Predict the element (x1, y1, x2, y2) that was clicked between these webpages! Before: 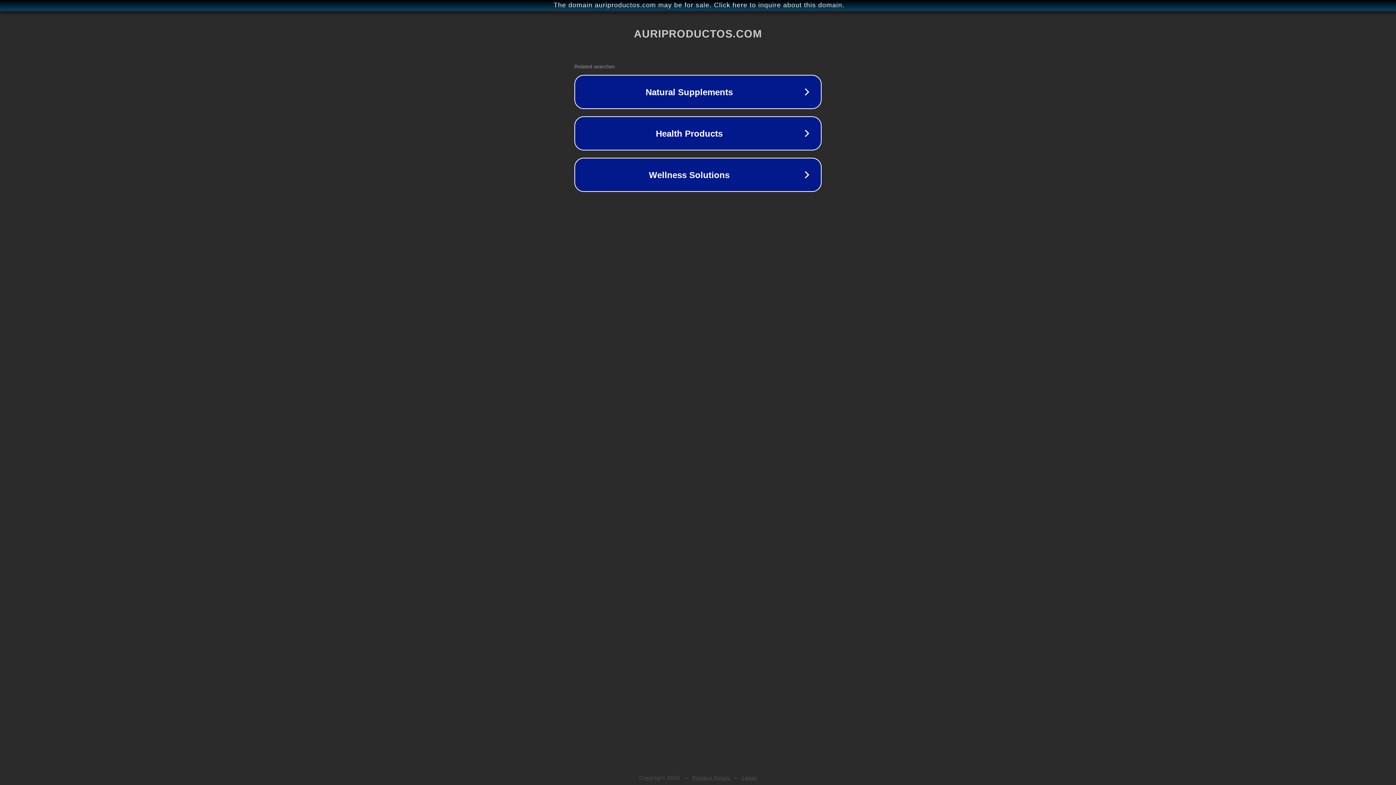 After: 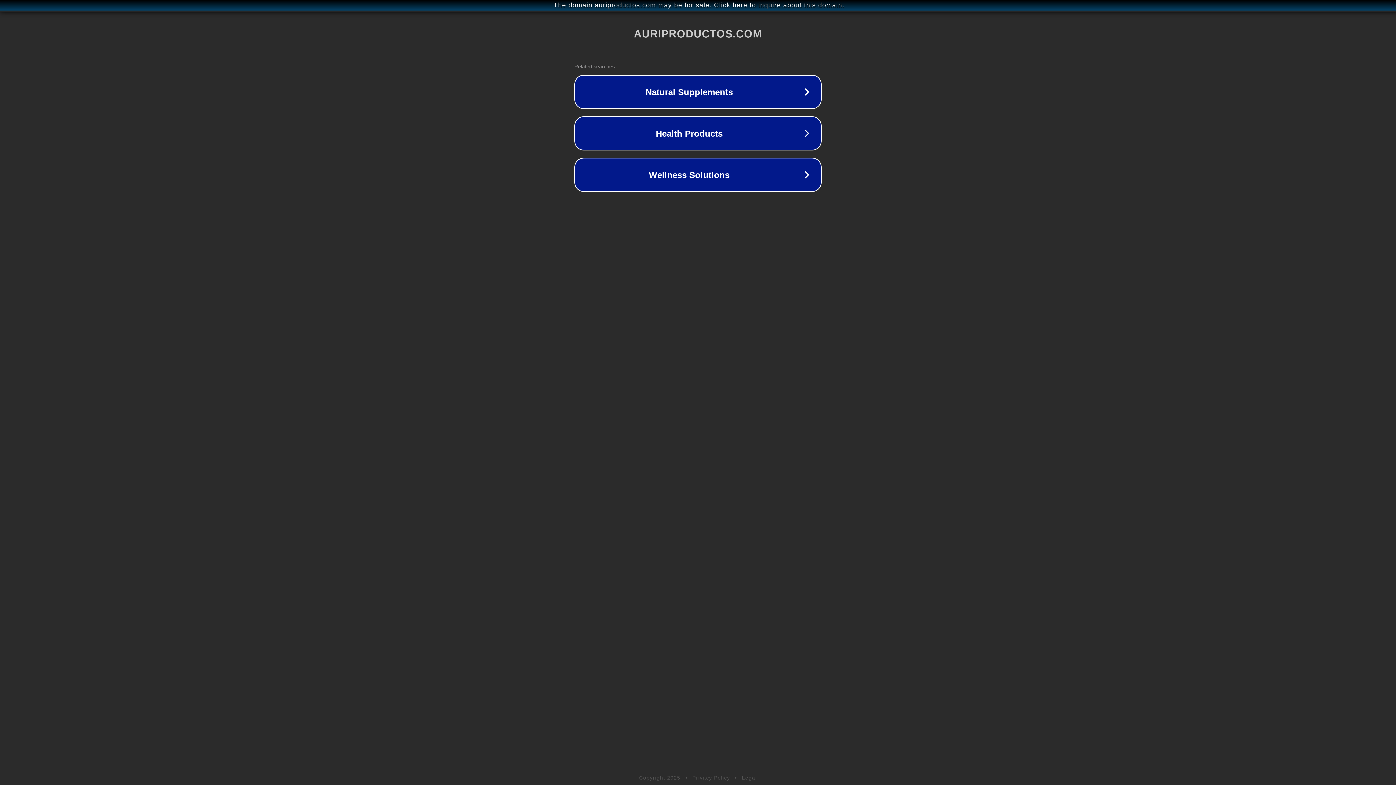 Action: bbox: (742, 775, 757, 781) label: Legal